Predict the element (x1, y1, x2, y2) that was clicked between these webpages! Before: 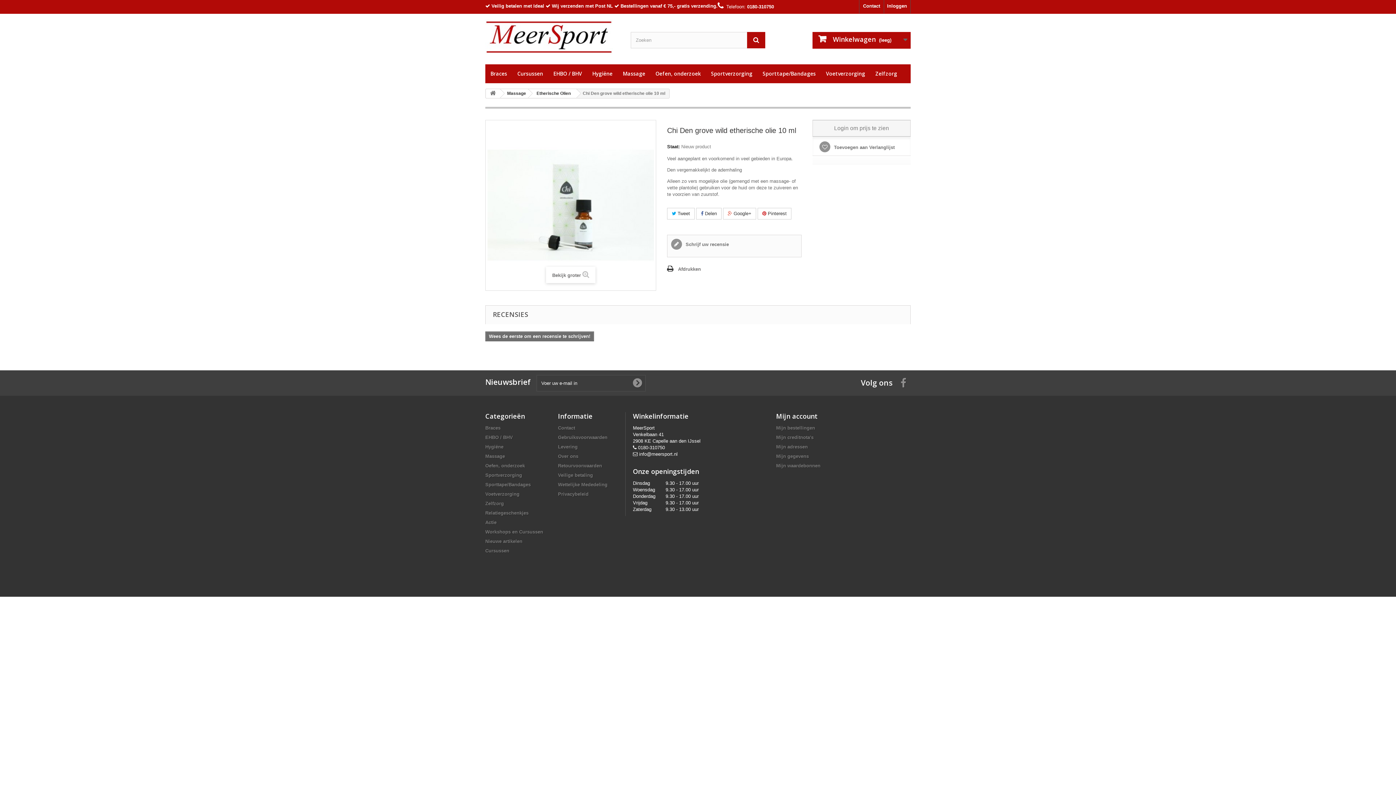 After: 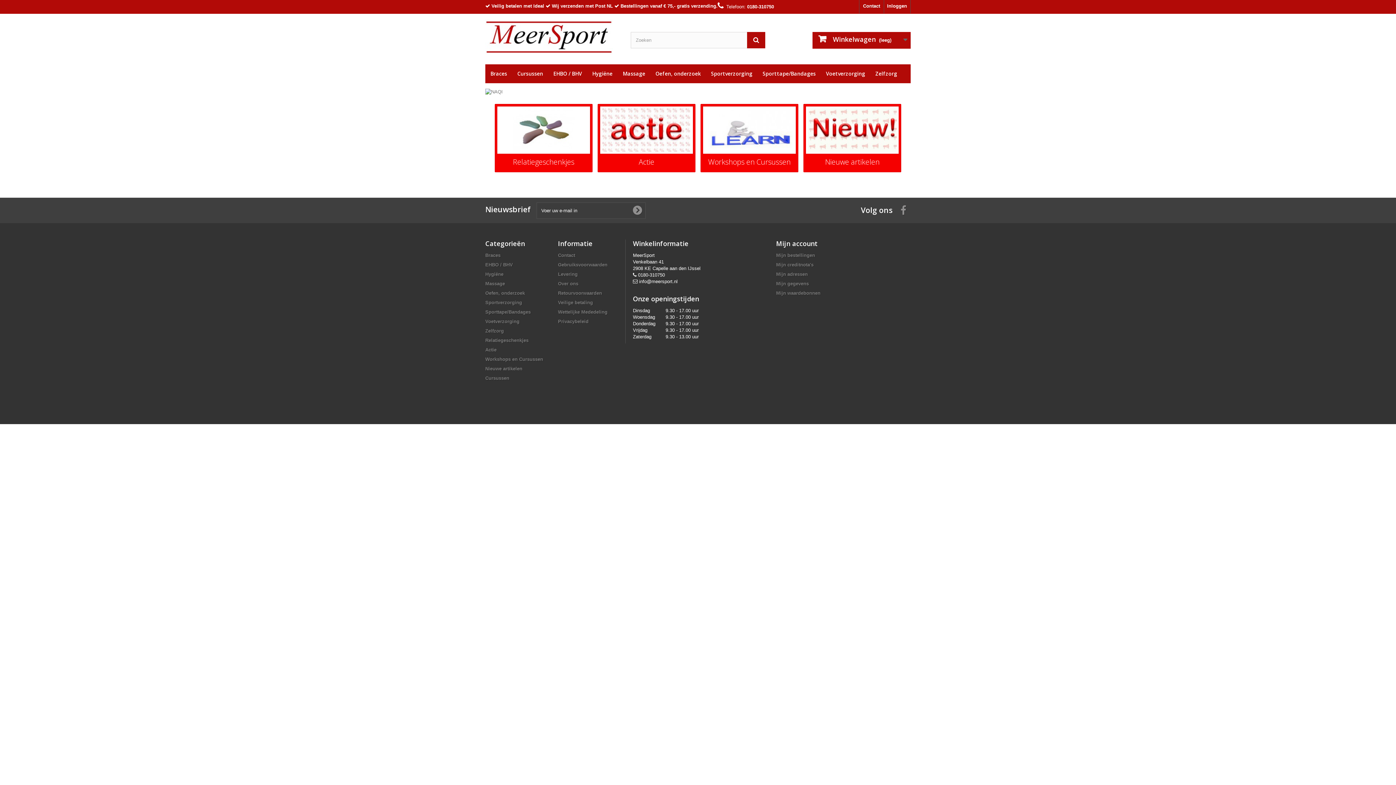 Action: bbox: (485, 19, 619, 55)